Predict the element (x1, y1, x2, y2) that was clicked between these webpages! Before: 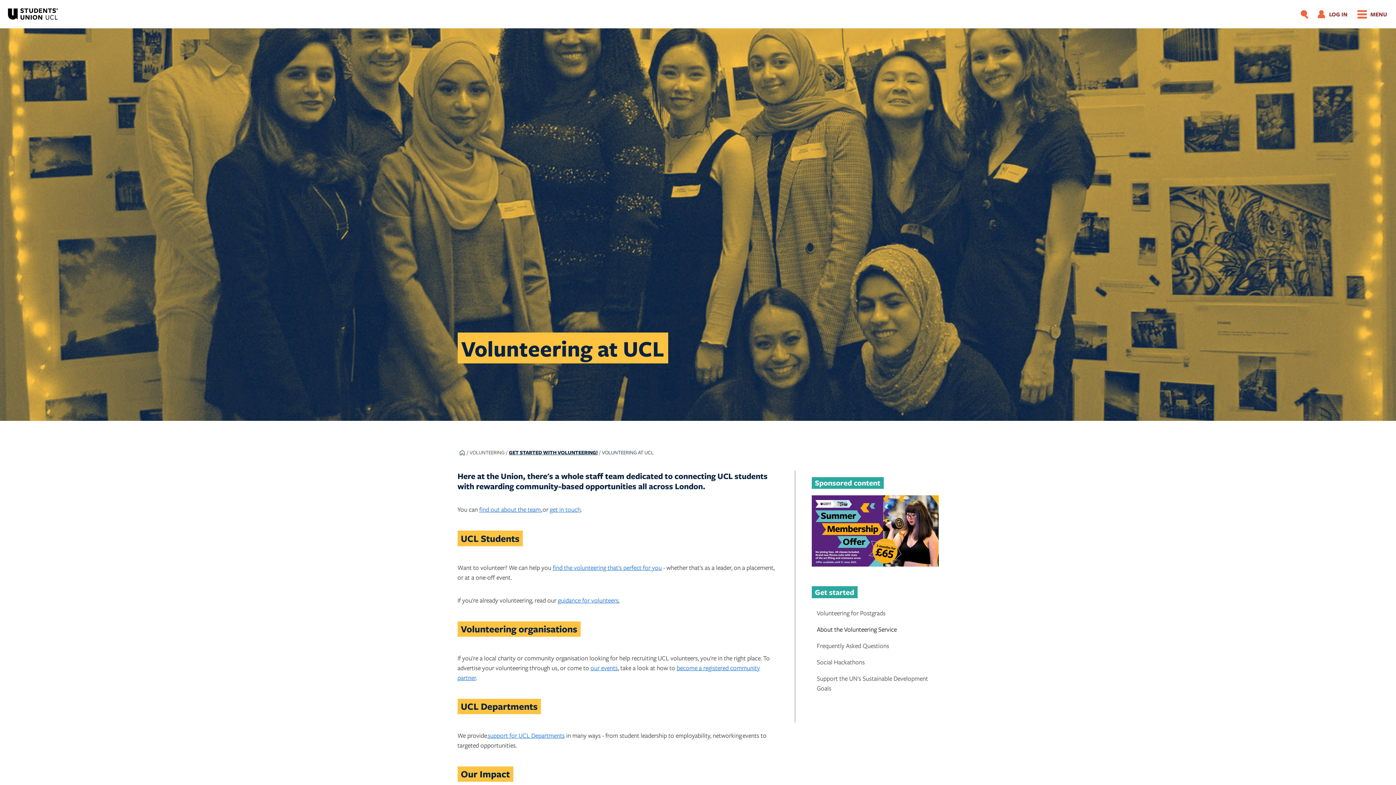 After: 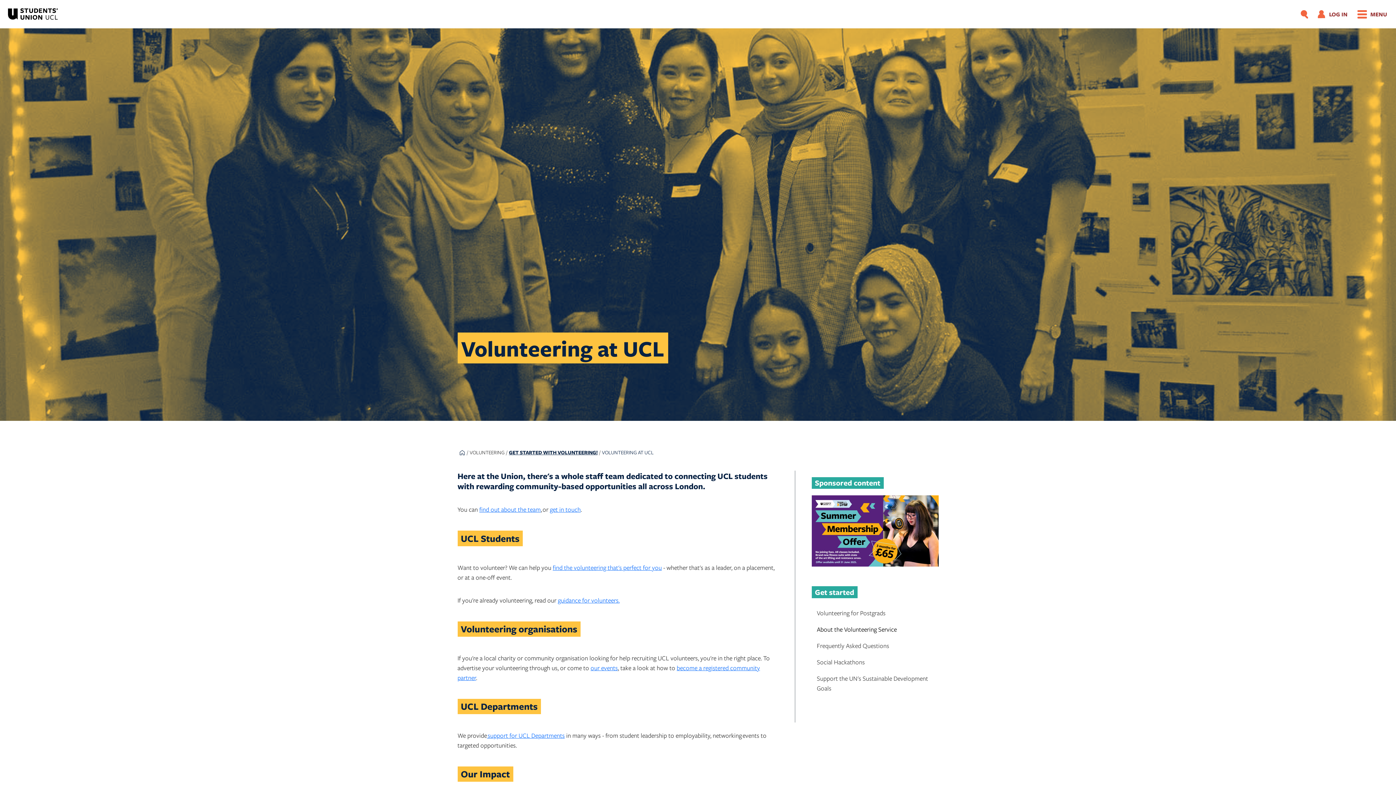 Action: bbox: (811, 495, 938, 567)